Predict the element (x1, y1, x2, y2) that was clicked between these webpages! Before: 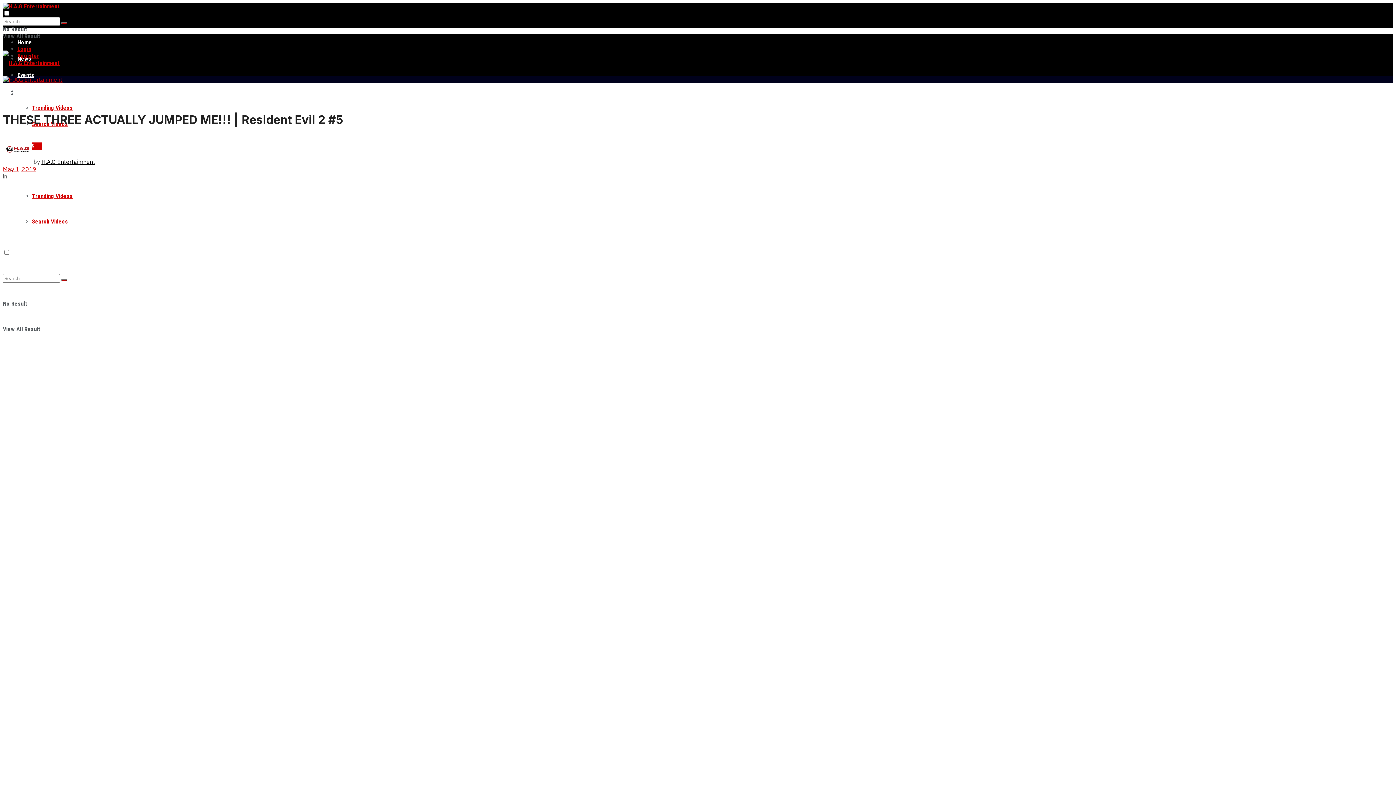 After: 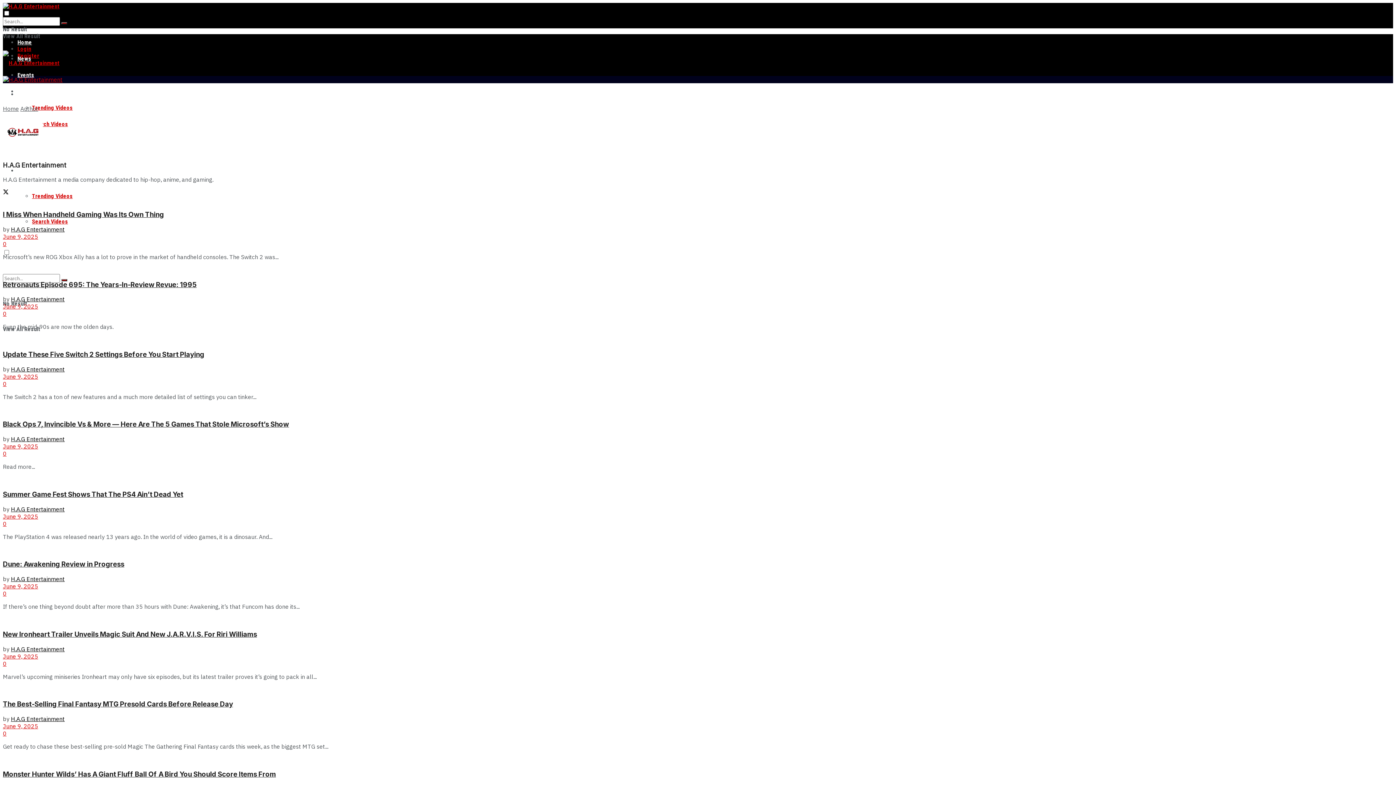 Action: bbox: (41, 158, 95, 165) label: H.A.G Entertainment